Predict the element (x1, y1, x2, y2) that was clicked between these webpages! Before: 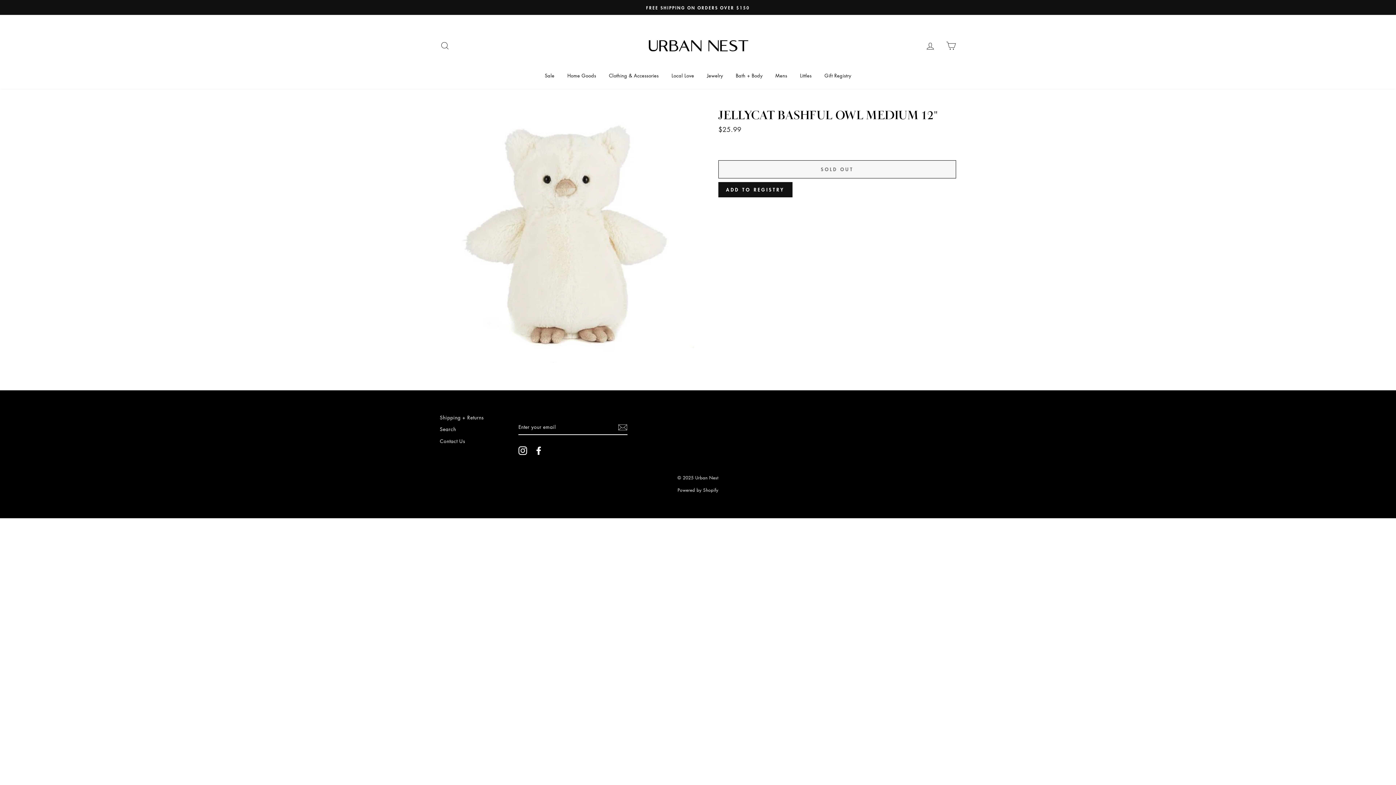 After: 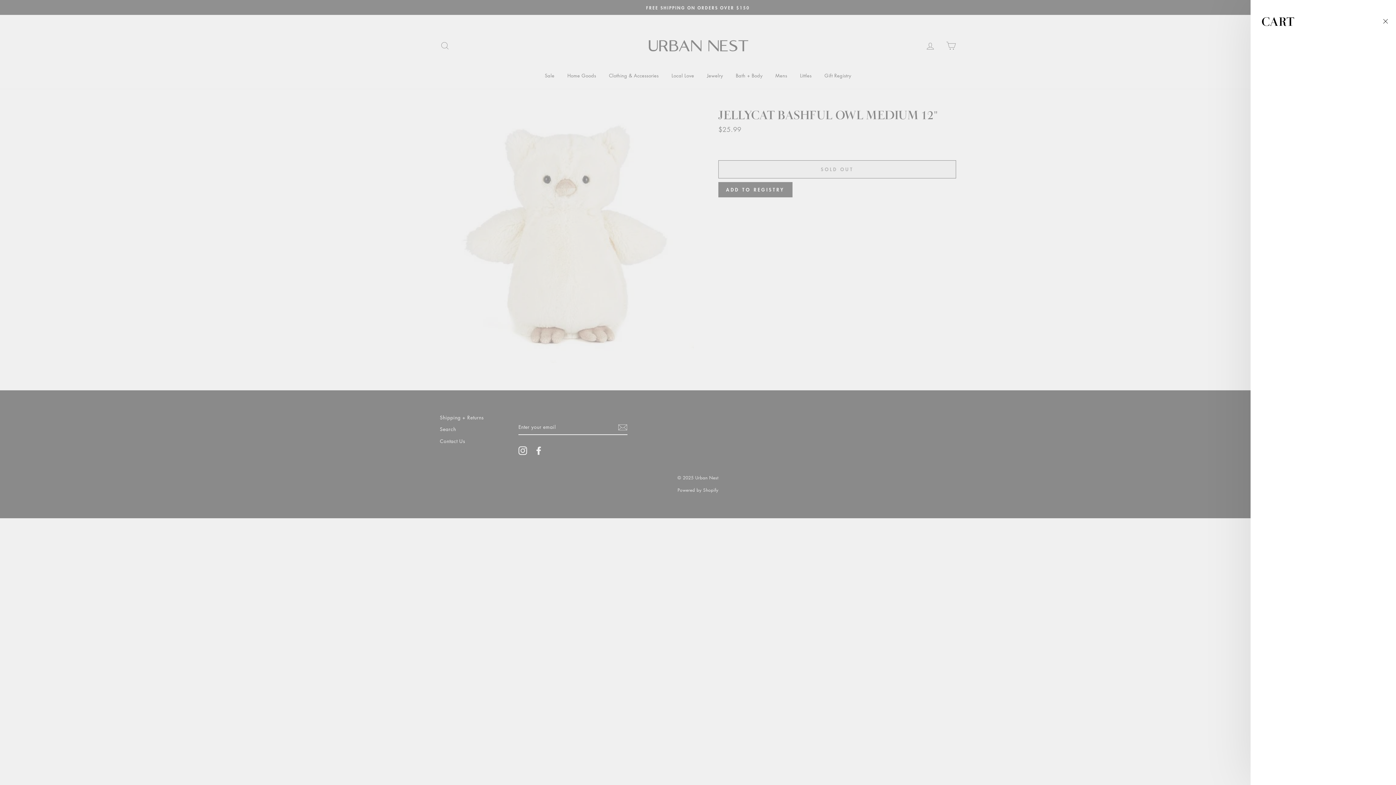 Action: label: Cart bbox: (941, 37, 960, 53)